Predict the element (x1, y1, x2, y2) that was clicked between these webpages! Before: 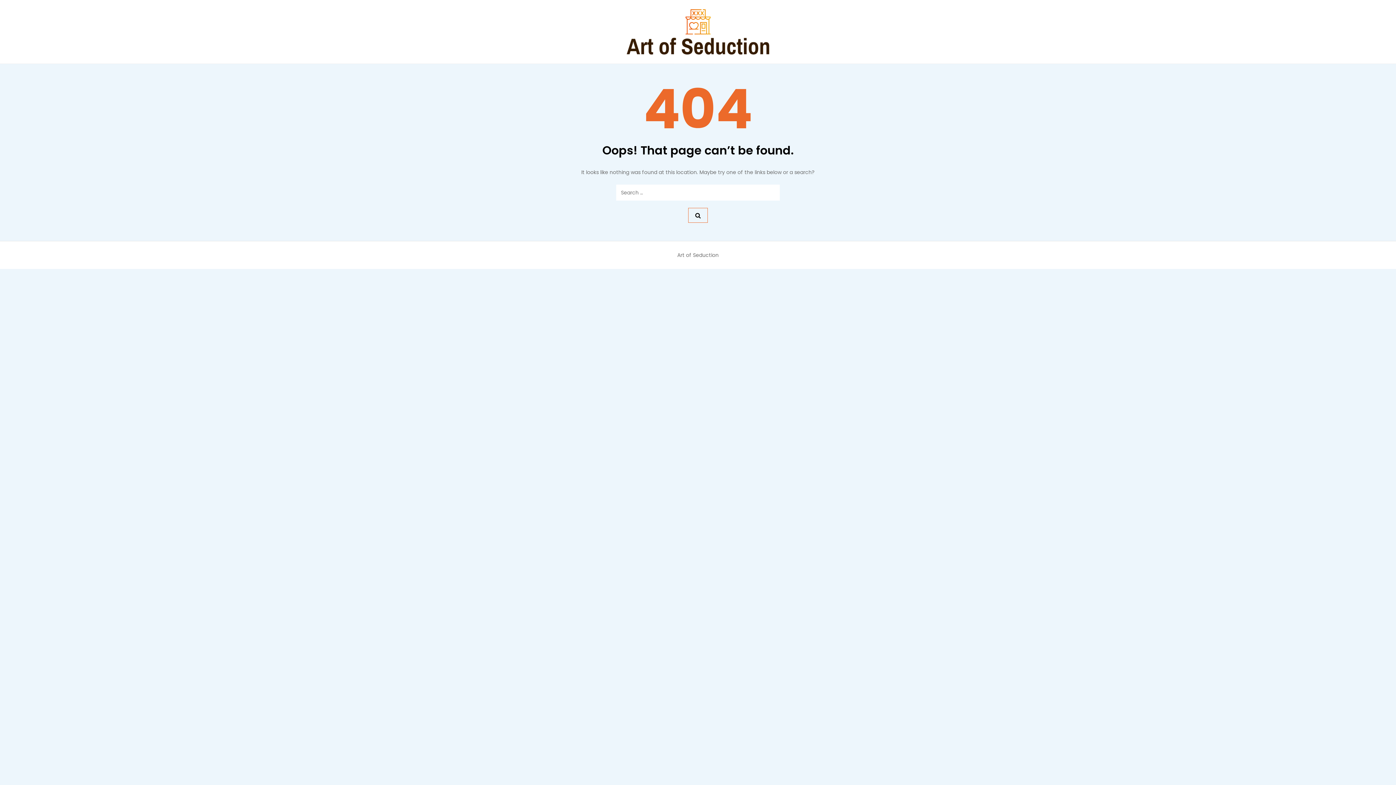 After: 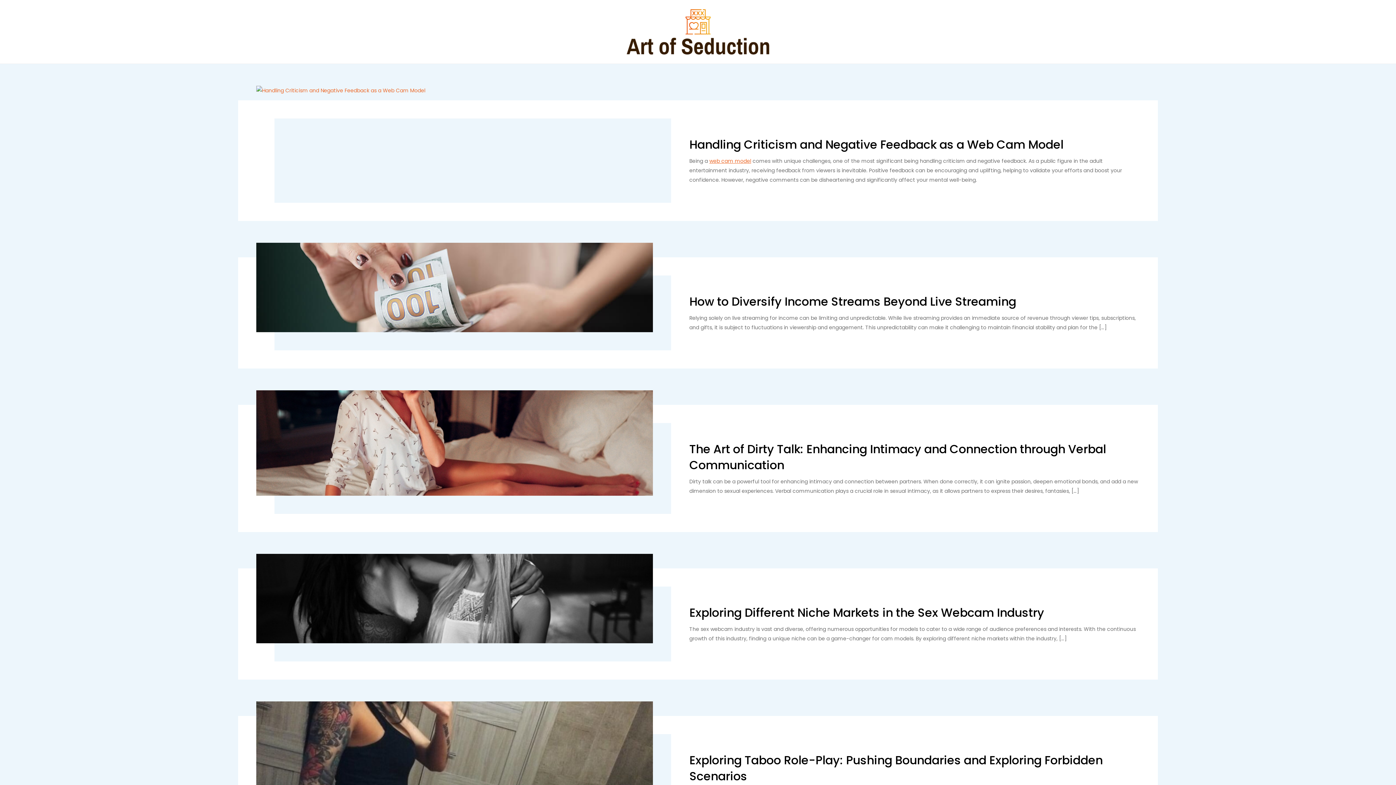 Action: bbox: (626, 9, 769, 54)